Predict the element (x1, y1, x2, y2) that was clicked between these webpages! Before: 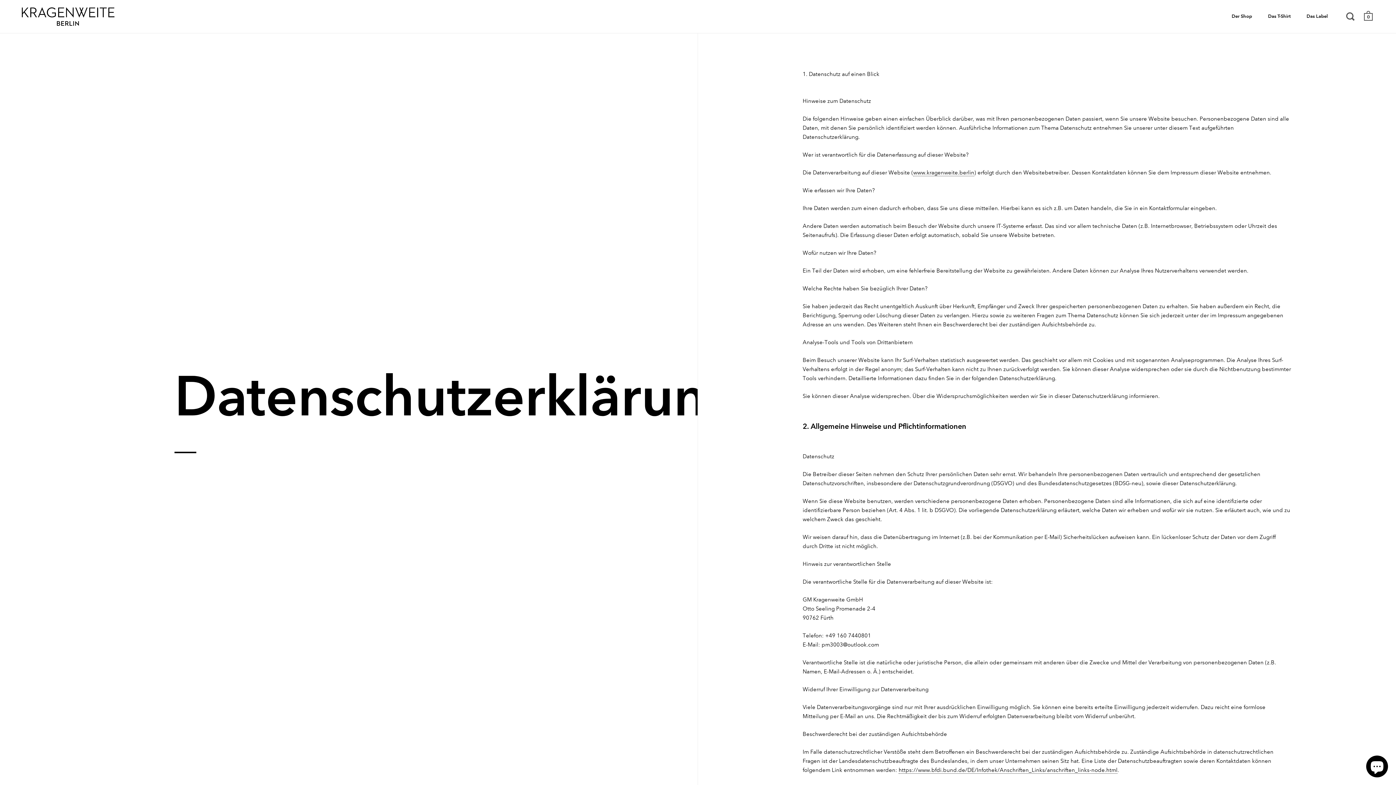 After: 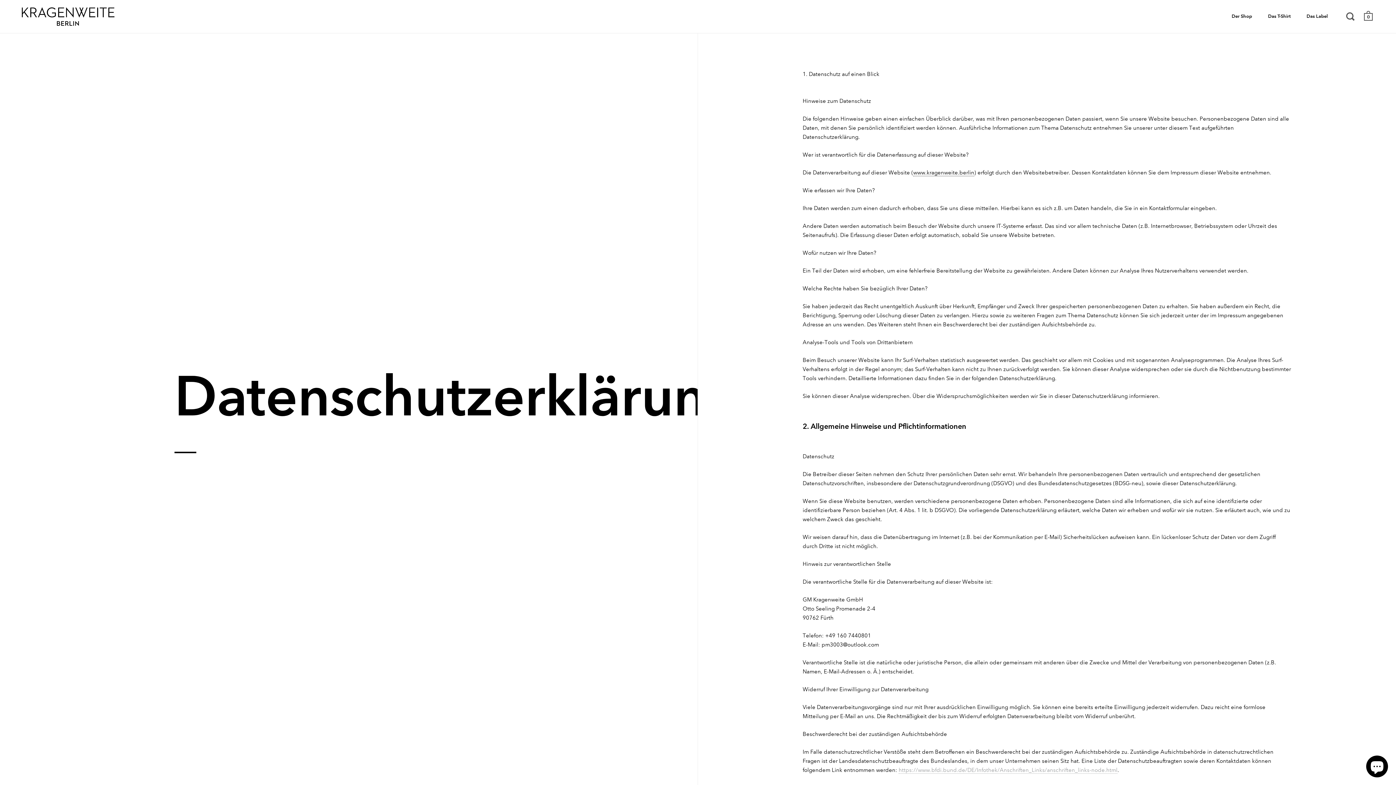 Action: bbox: (898, 767, 1117, 774) label: https://www.bfdi.bund.de/DE/Infothek/Anschriften_Links/anschriften_links-node.html